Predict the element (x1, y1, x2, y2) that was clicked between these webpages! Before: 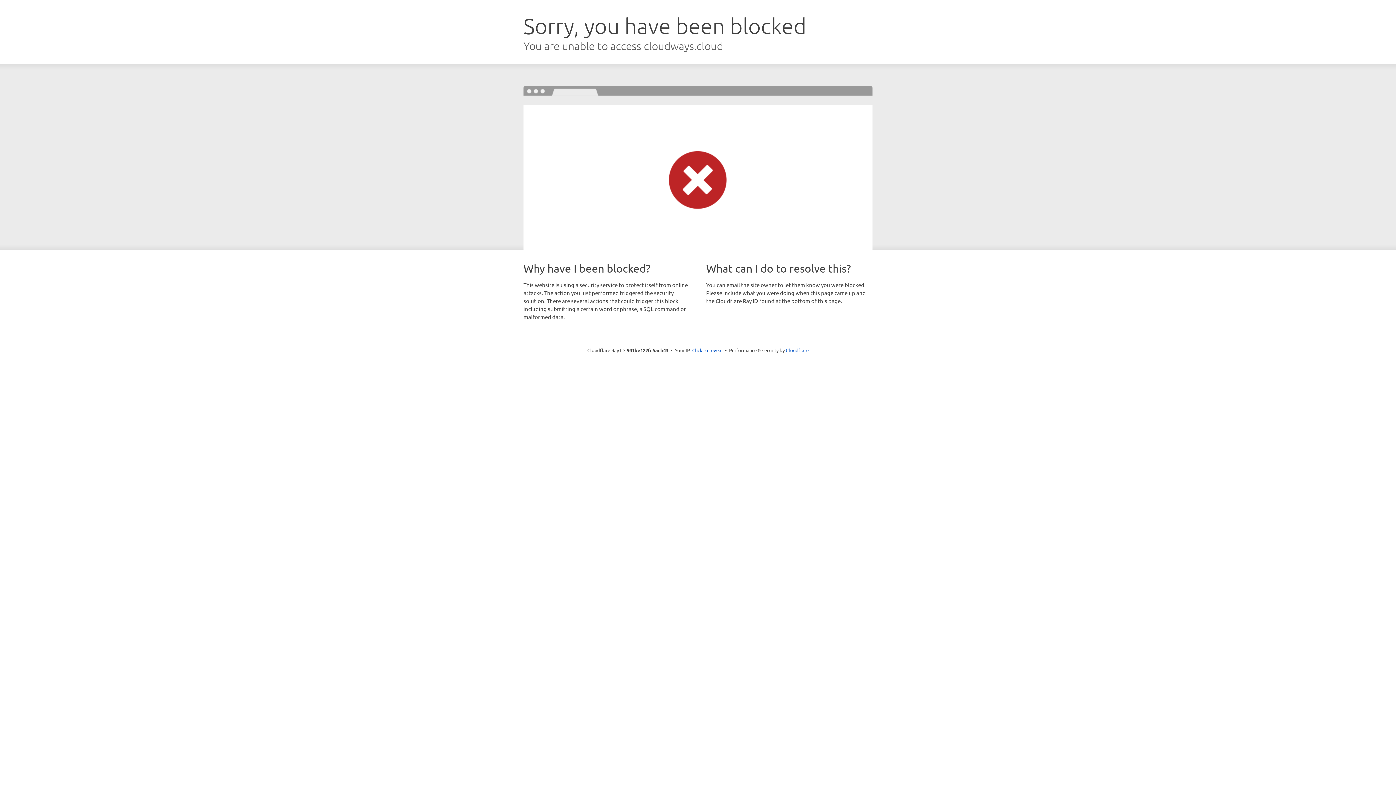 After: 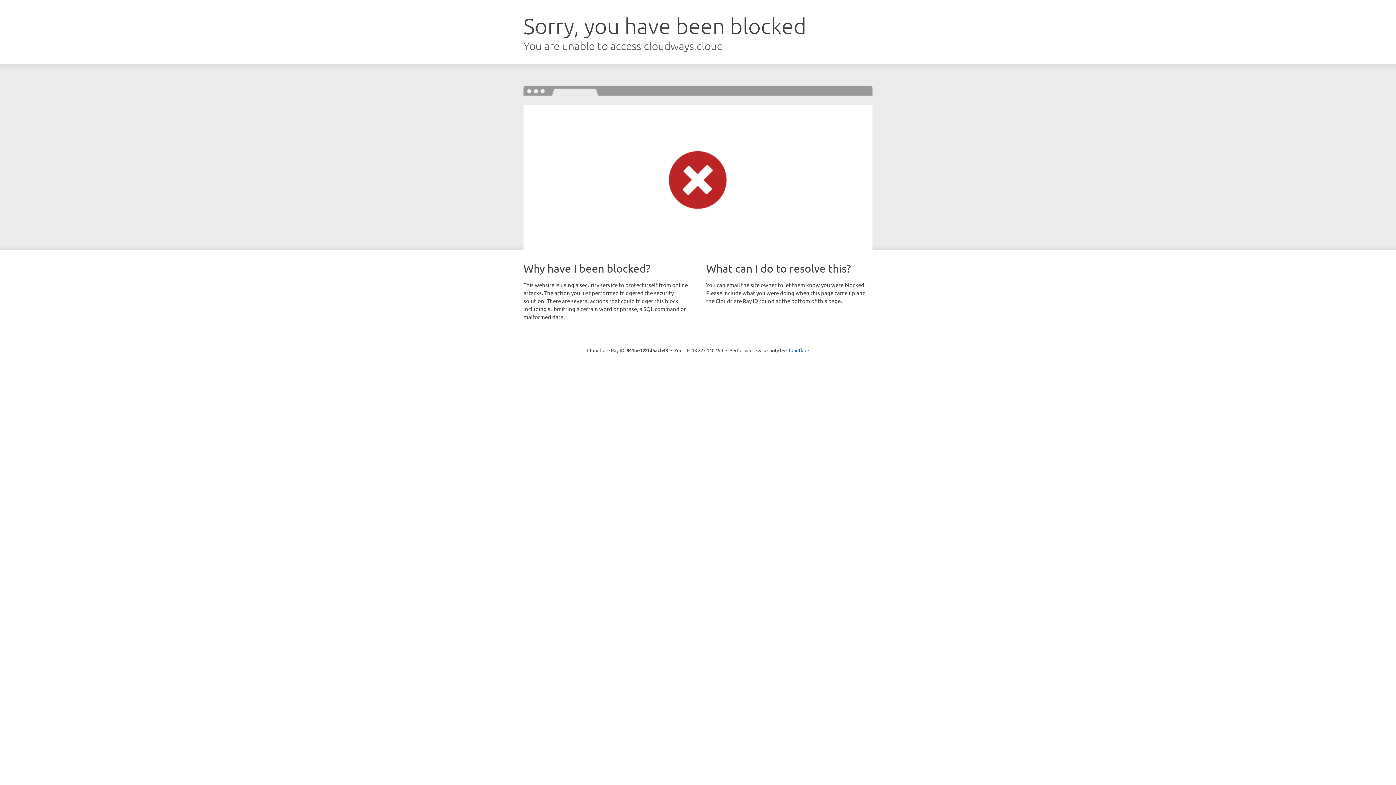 Action: bbox: (692, 346, 722, 353) label: Click to reveal